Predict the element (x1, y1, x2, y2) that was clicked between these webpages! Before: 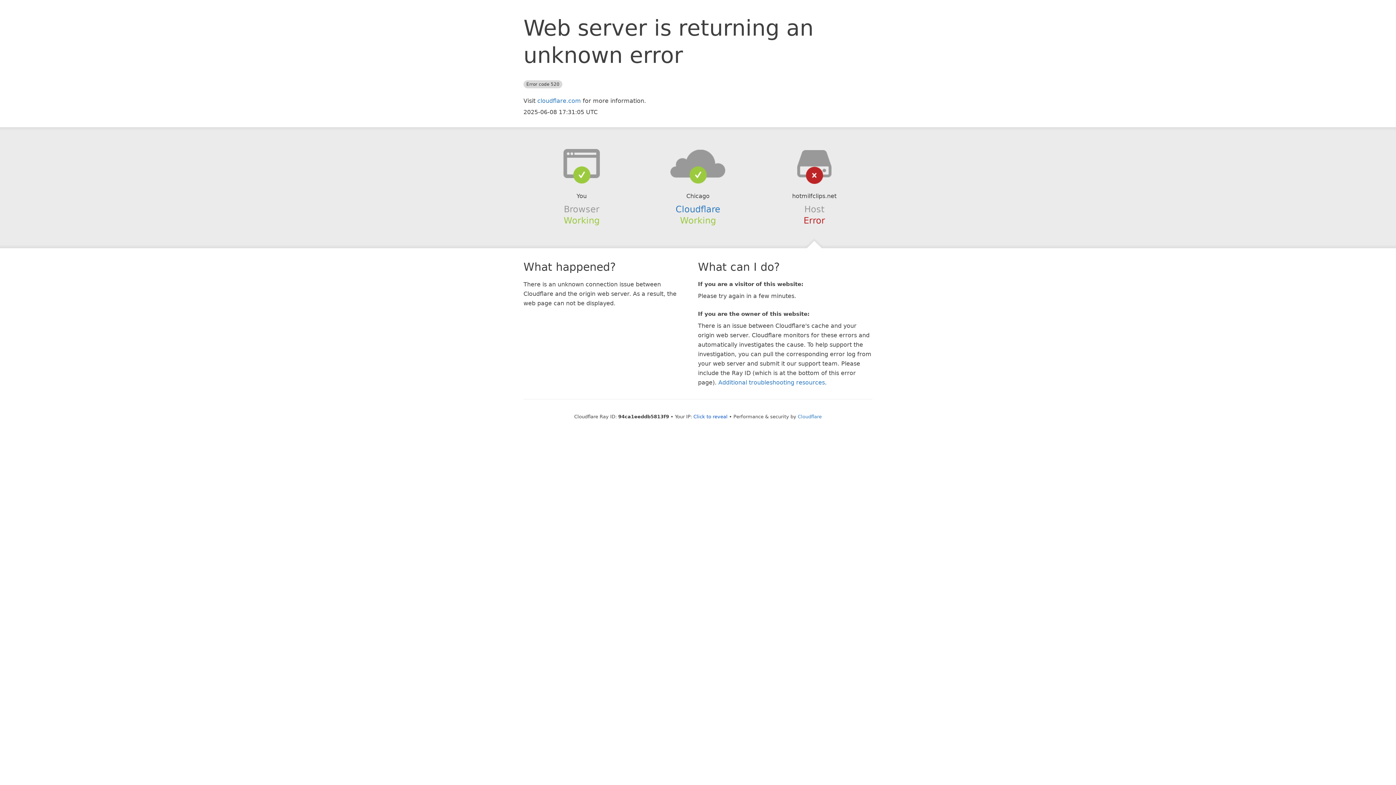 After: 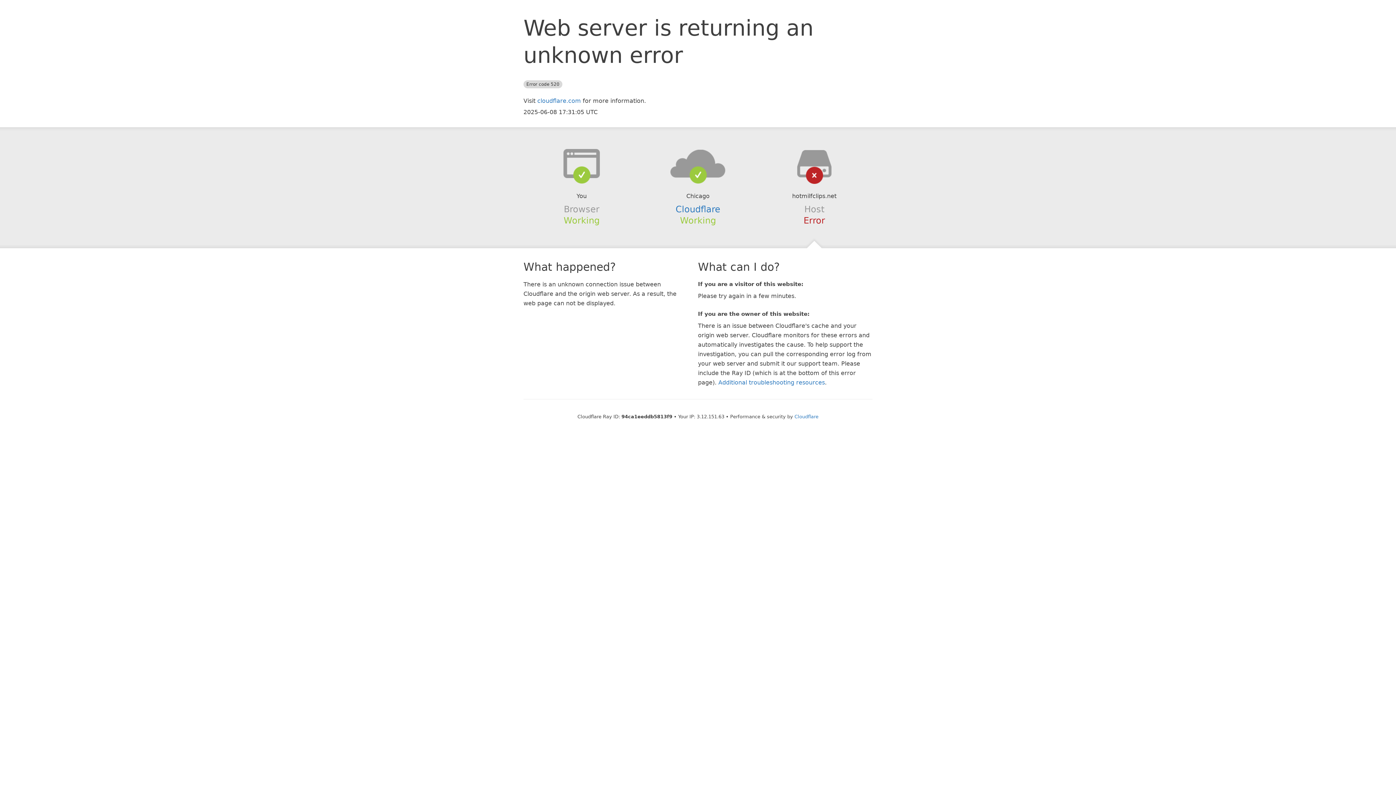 Action: label: Click to reveal bbox: (693, 414, 727, 419)